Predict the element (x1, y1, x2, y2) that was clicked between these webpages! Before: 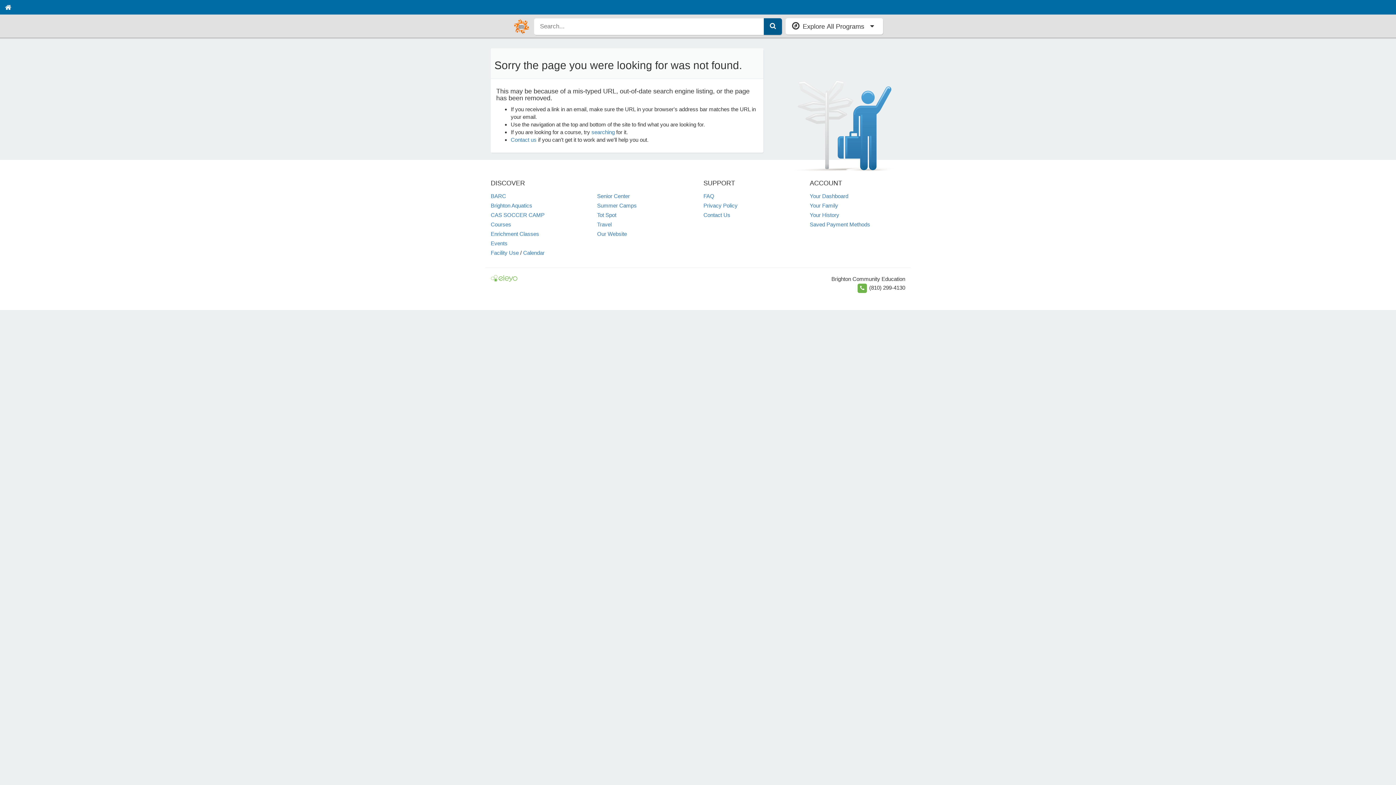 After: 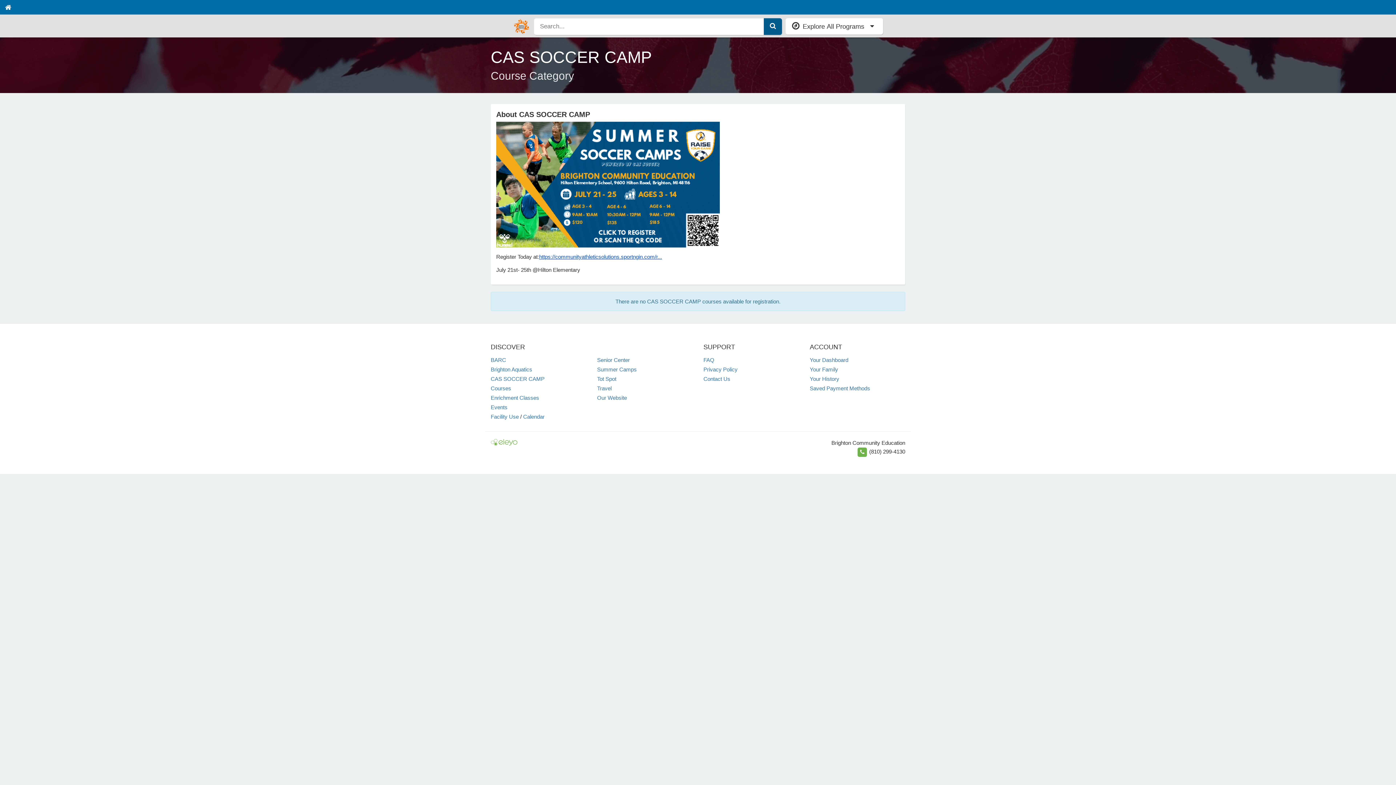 Action: label: CAS SOCCER CAMP bbox: (490, 211, 544, 218)